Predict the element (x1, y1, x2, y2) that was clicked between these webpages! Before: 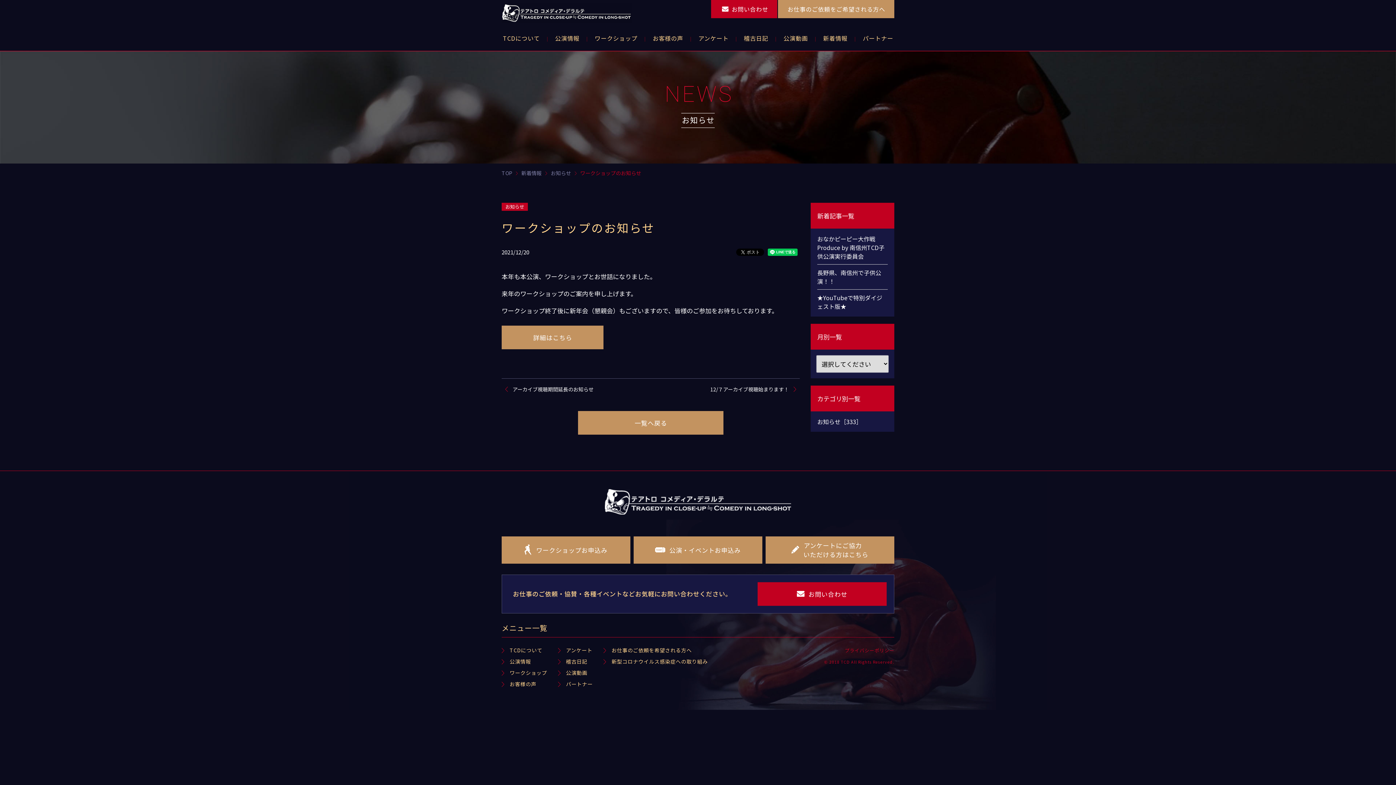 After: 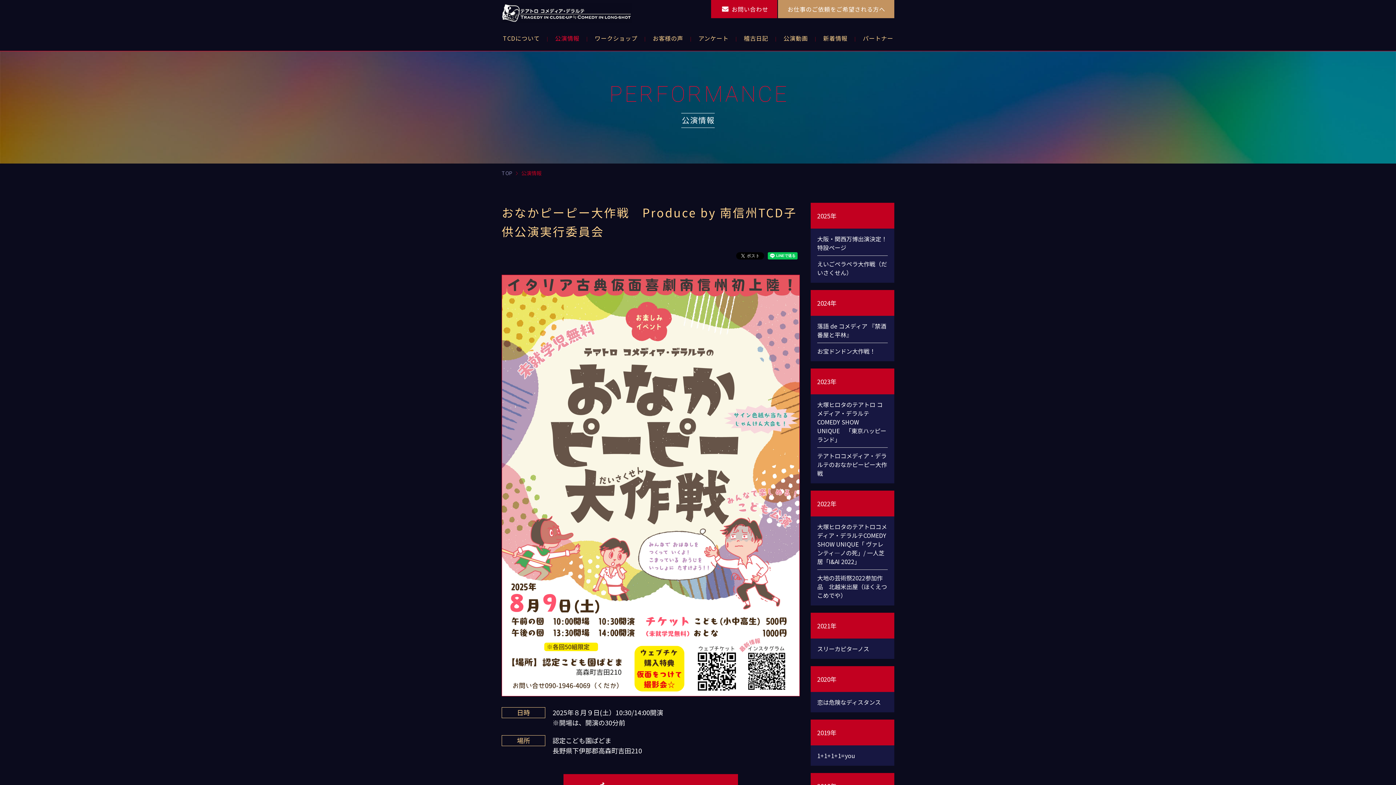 Action: bbox: (554, 25, 579, 50) label: 公演情報